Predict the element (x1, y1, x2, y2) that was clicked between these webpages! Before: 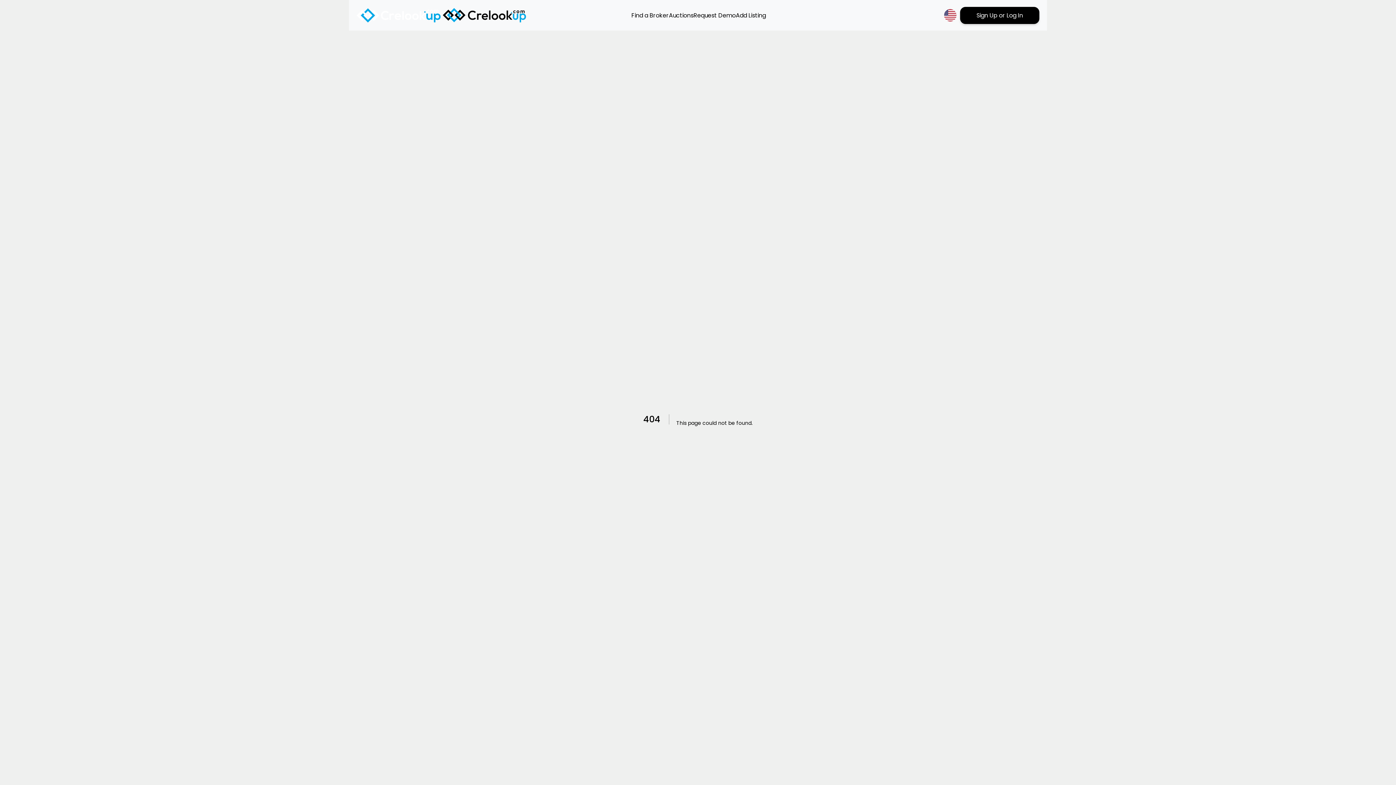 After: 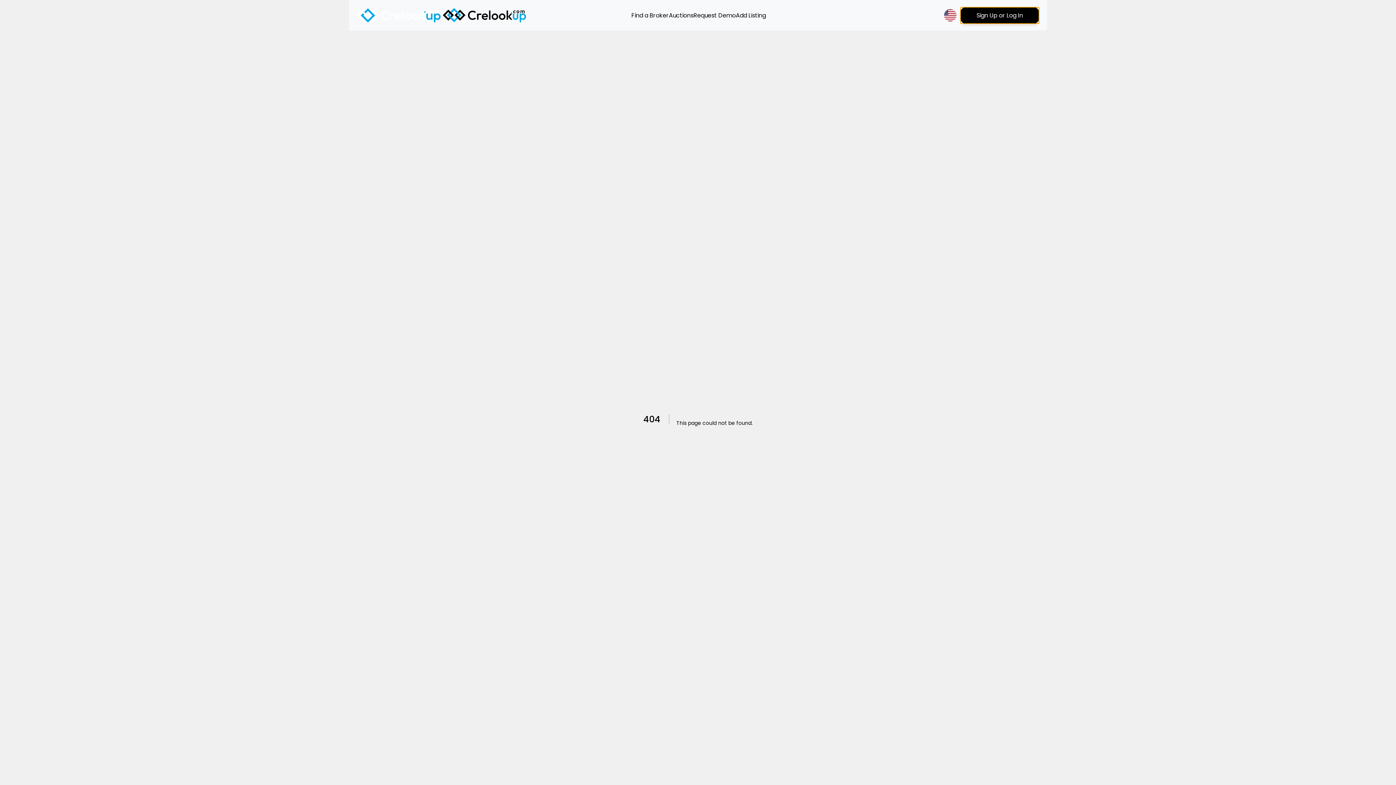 Action: label: Sign Up or Log In bbox: (960, 6, 1039, 23)